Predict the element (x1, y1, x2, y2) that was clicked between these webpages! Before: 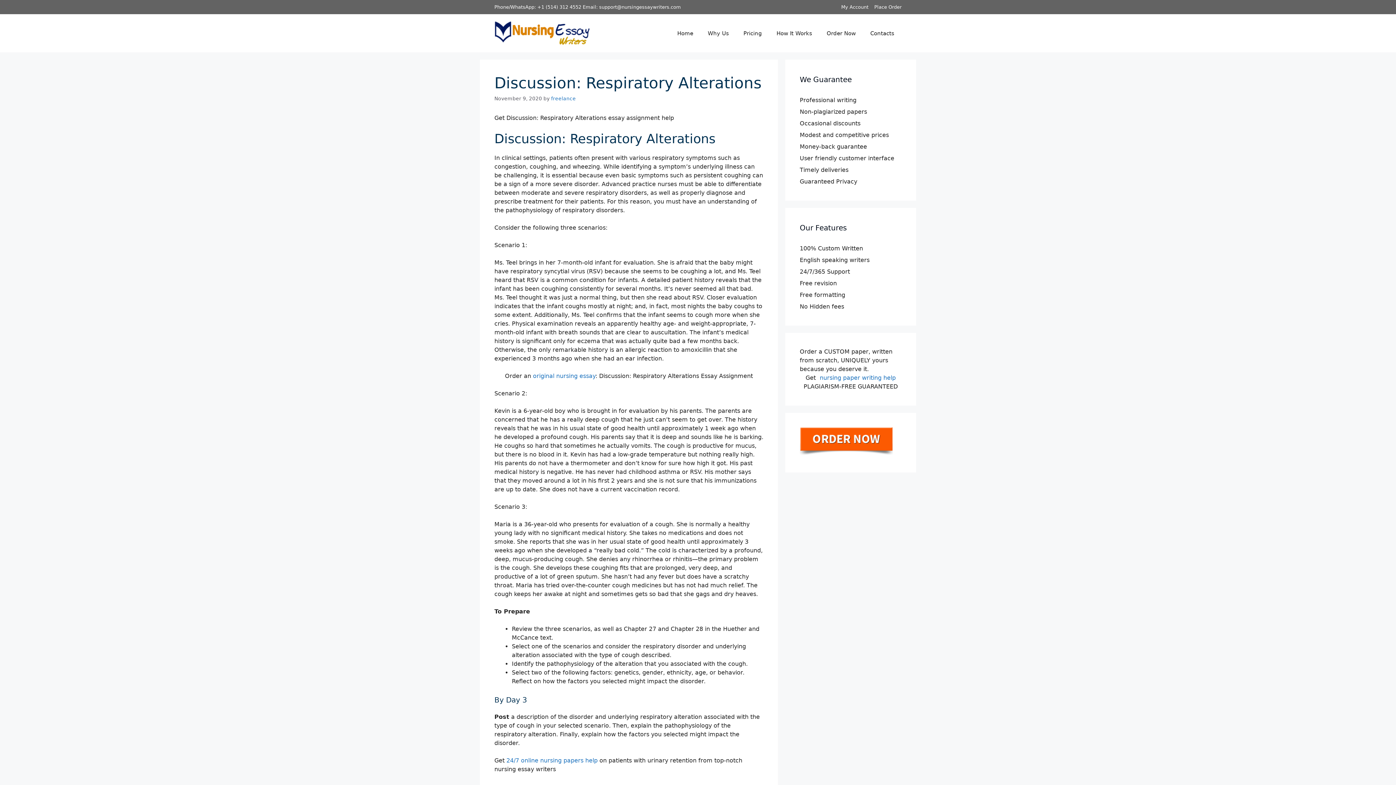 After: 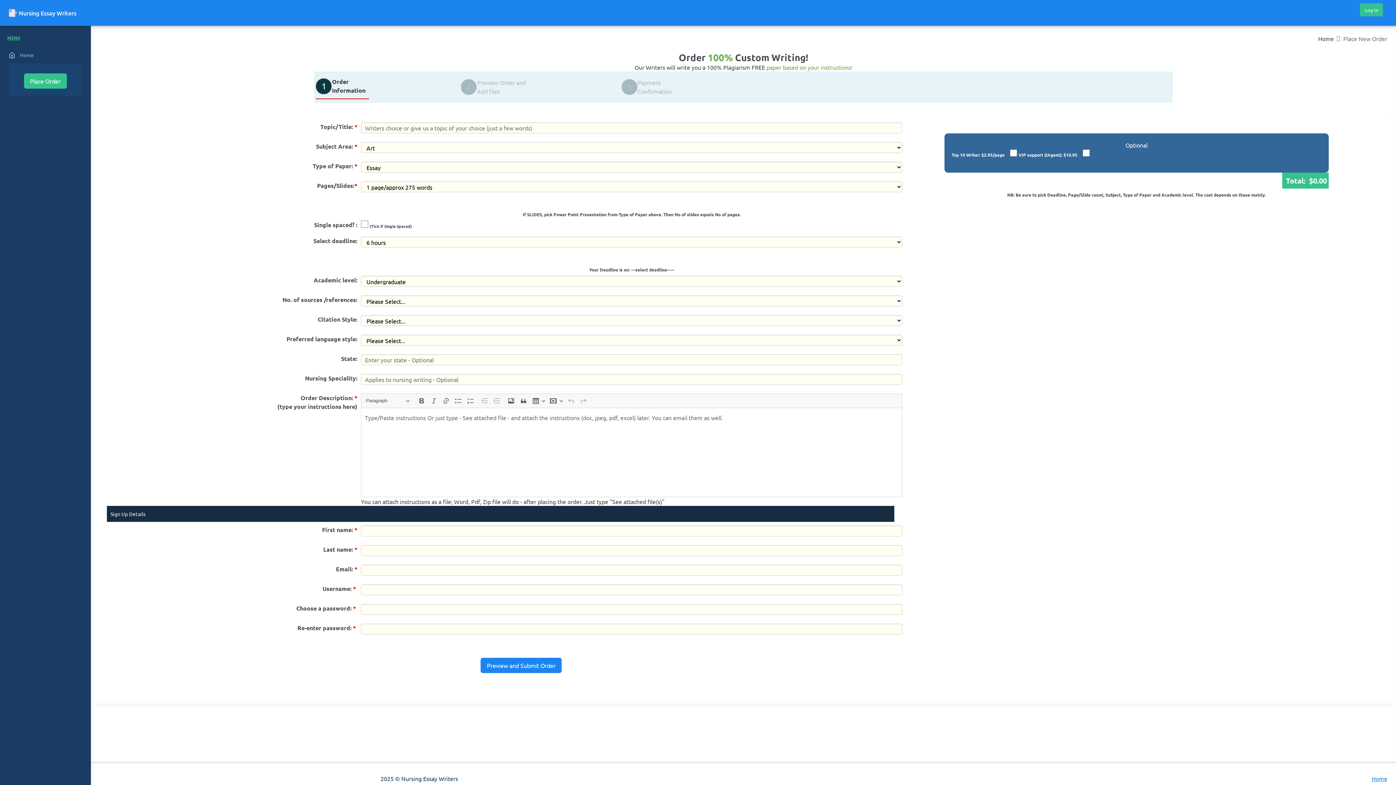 Action: label: nursing paper writing help bbox: (817, 374, 896, 381)